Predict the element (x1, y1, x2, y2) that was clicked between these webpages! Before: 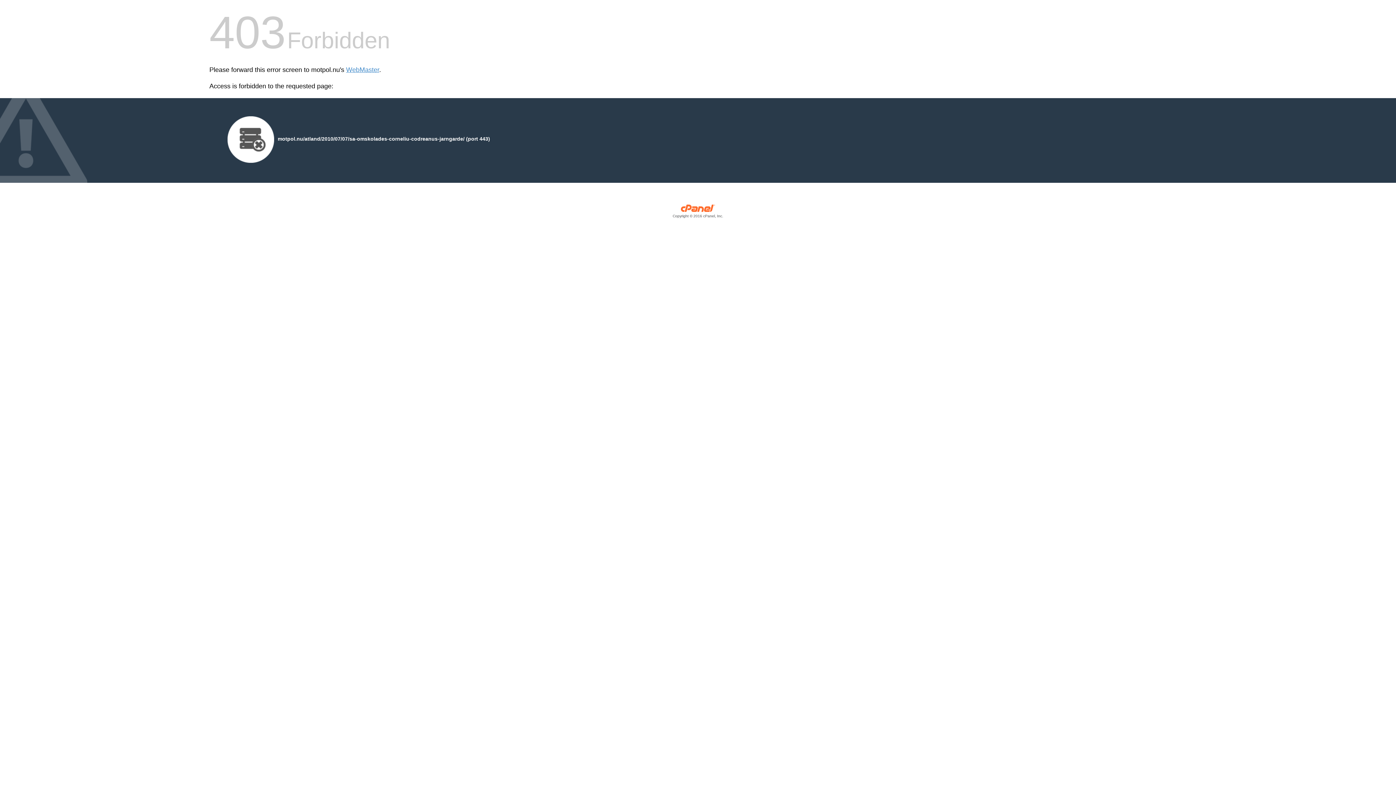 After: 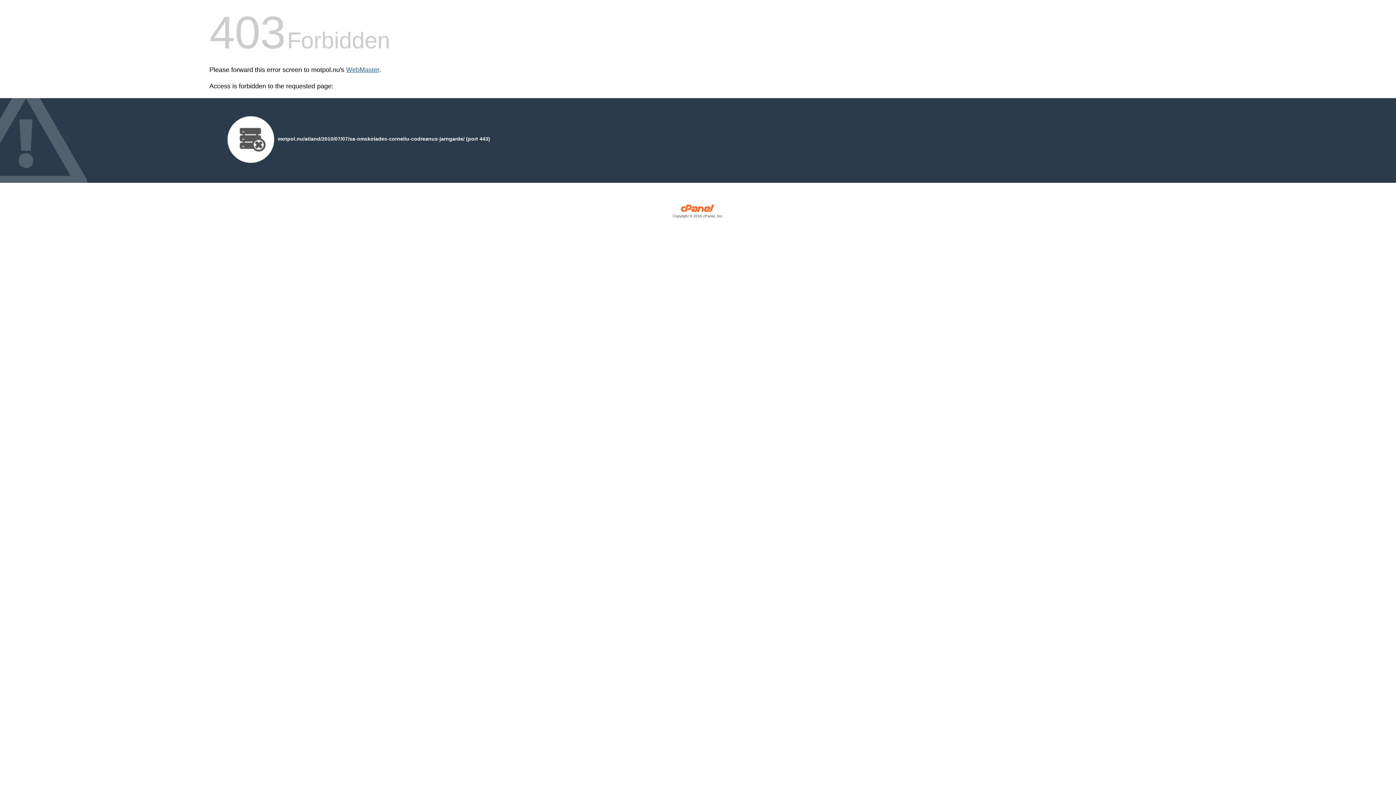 Action: bbox: (346, 66, 379, 73) label: WebMaster